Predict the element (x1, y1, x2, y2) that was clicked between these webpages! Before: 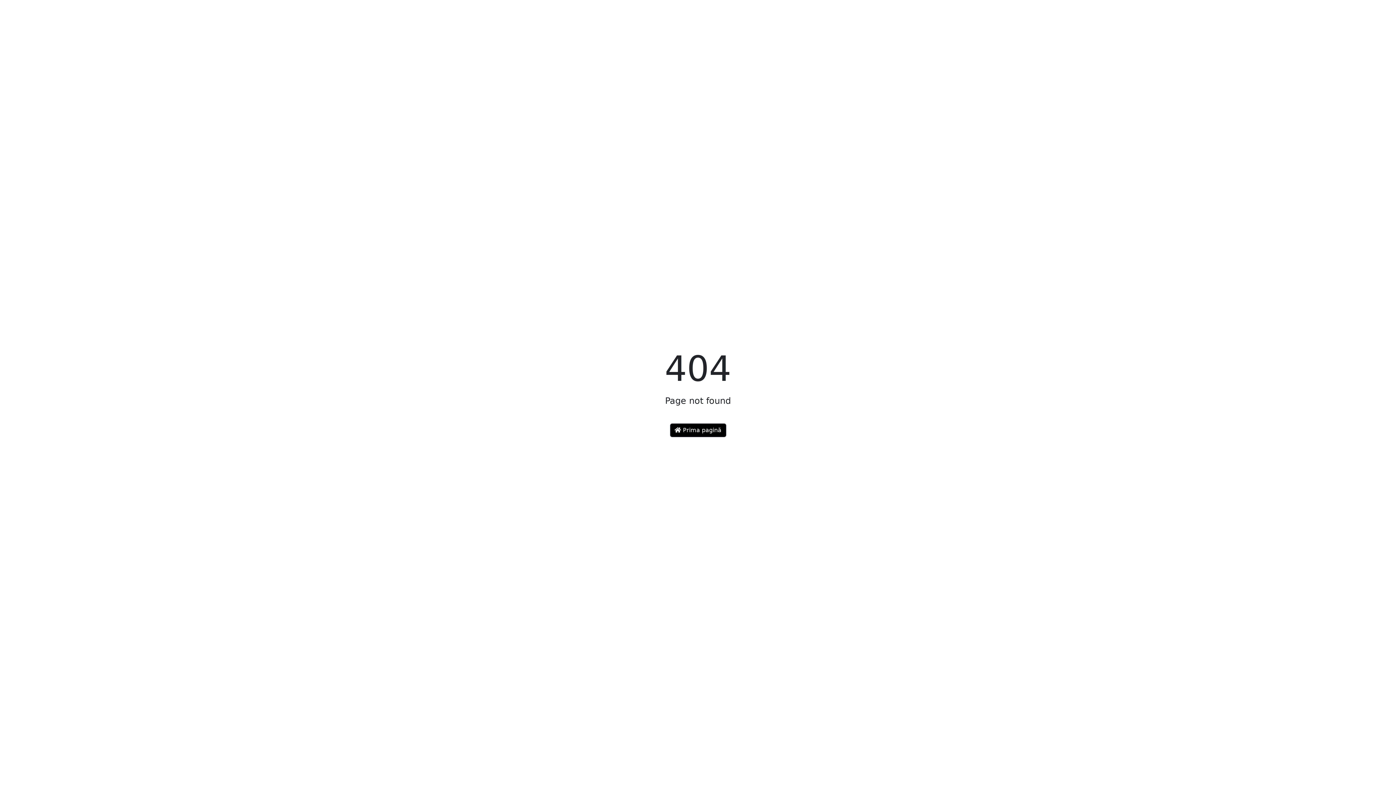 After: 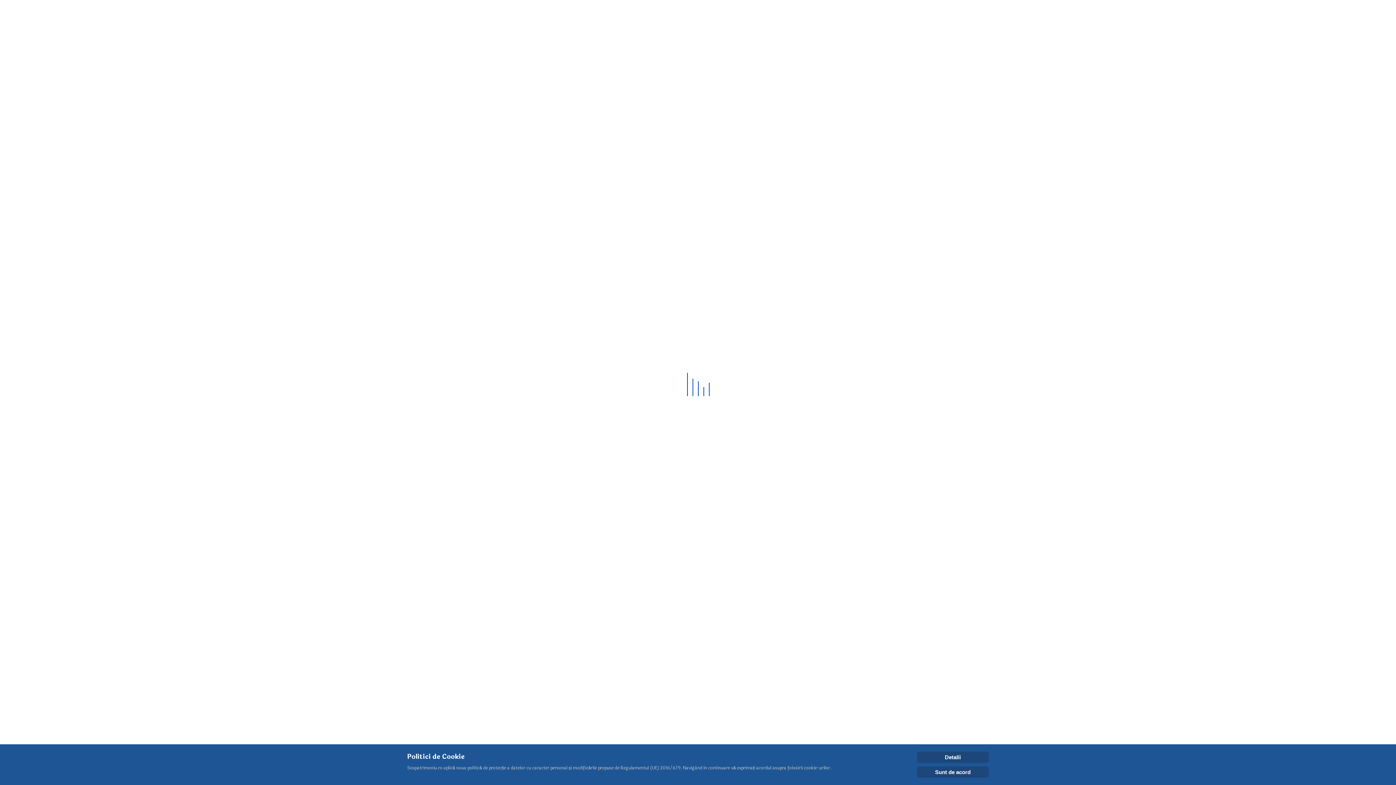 Action: label:  Prima pagină bbox: (670, 423, 726, 437)